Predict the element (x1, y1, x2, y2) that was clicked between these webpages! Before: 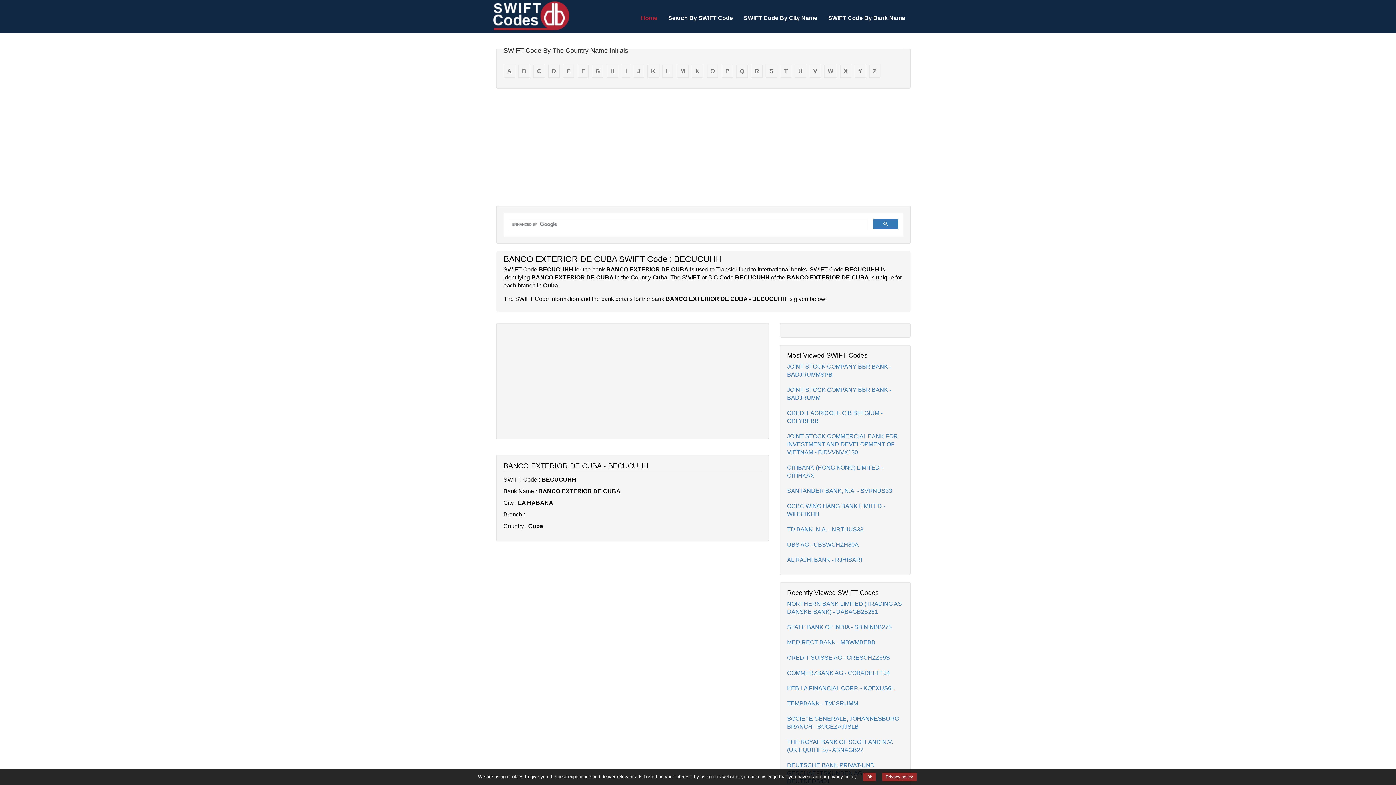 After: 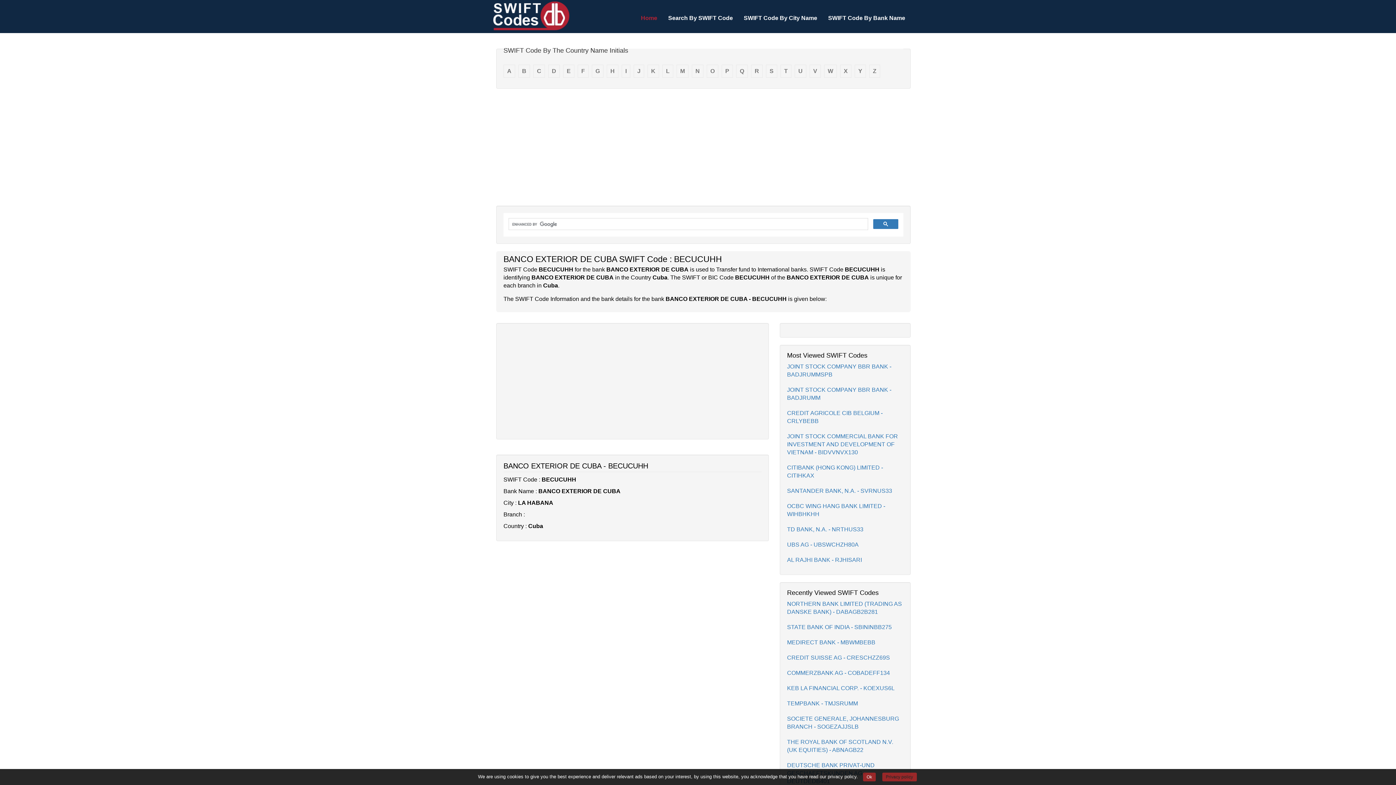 Action: bbox: (882, 773, 916, 781) label: Privacy policy